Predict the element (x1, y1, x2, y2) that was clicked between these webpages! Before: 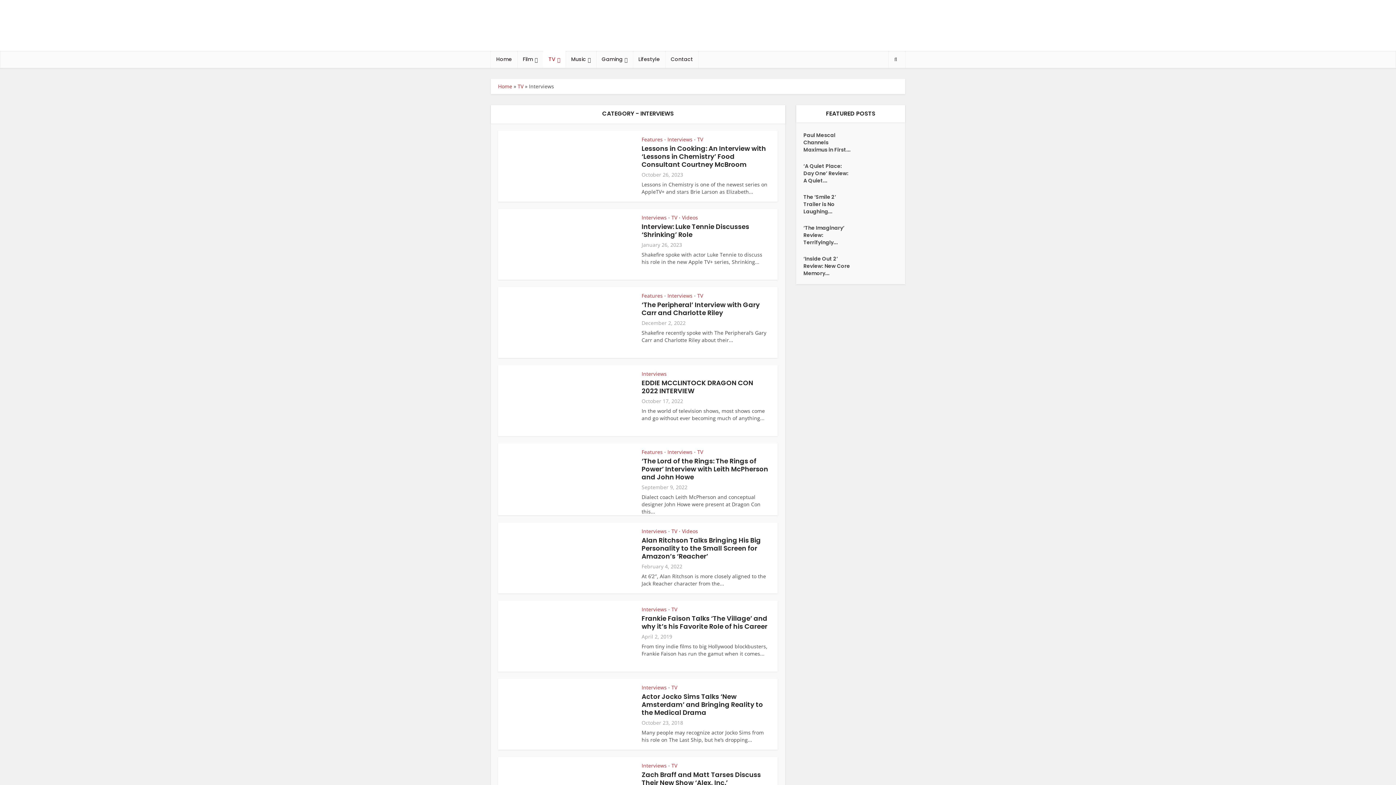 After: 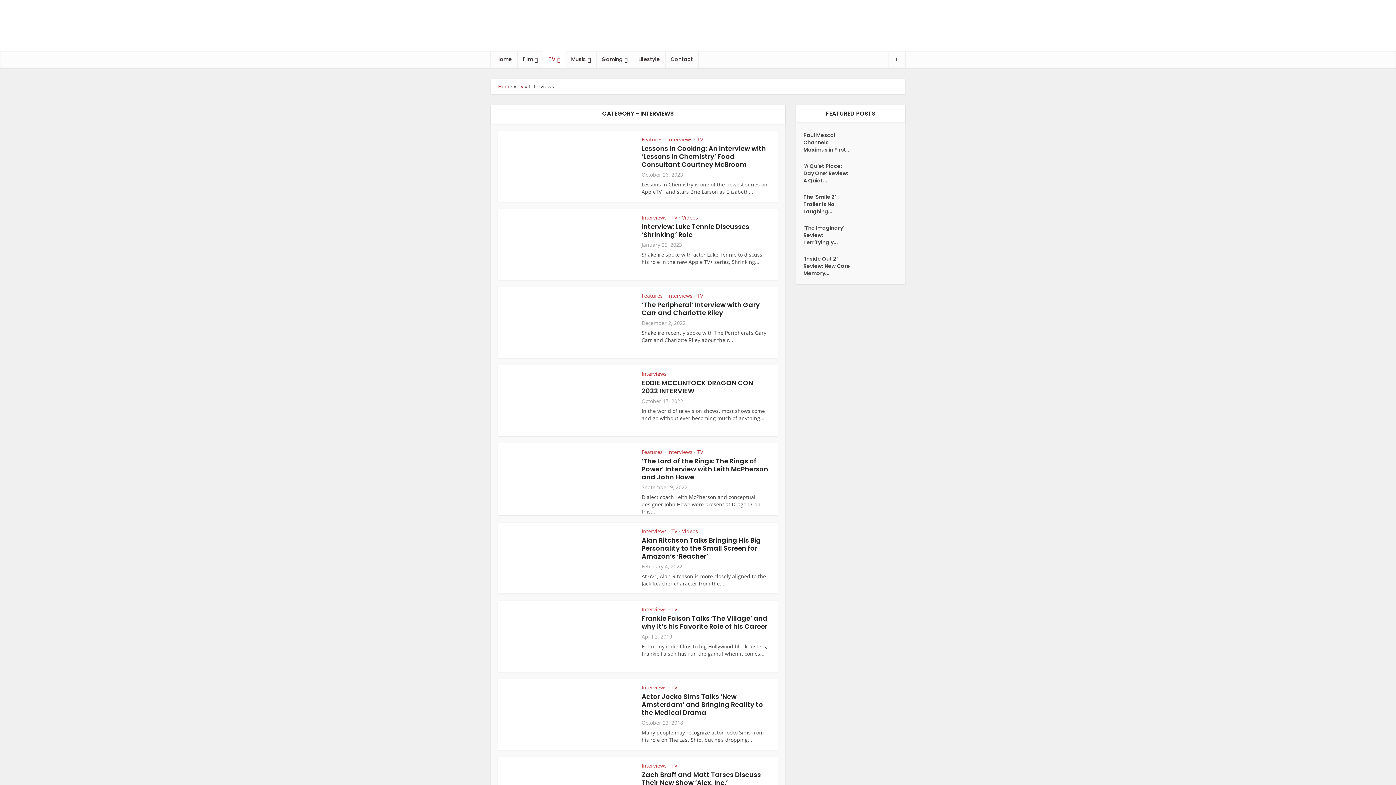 Action: label: Interviews bbox: (667, 292, 692, 299)